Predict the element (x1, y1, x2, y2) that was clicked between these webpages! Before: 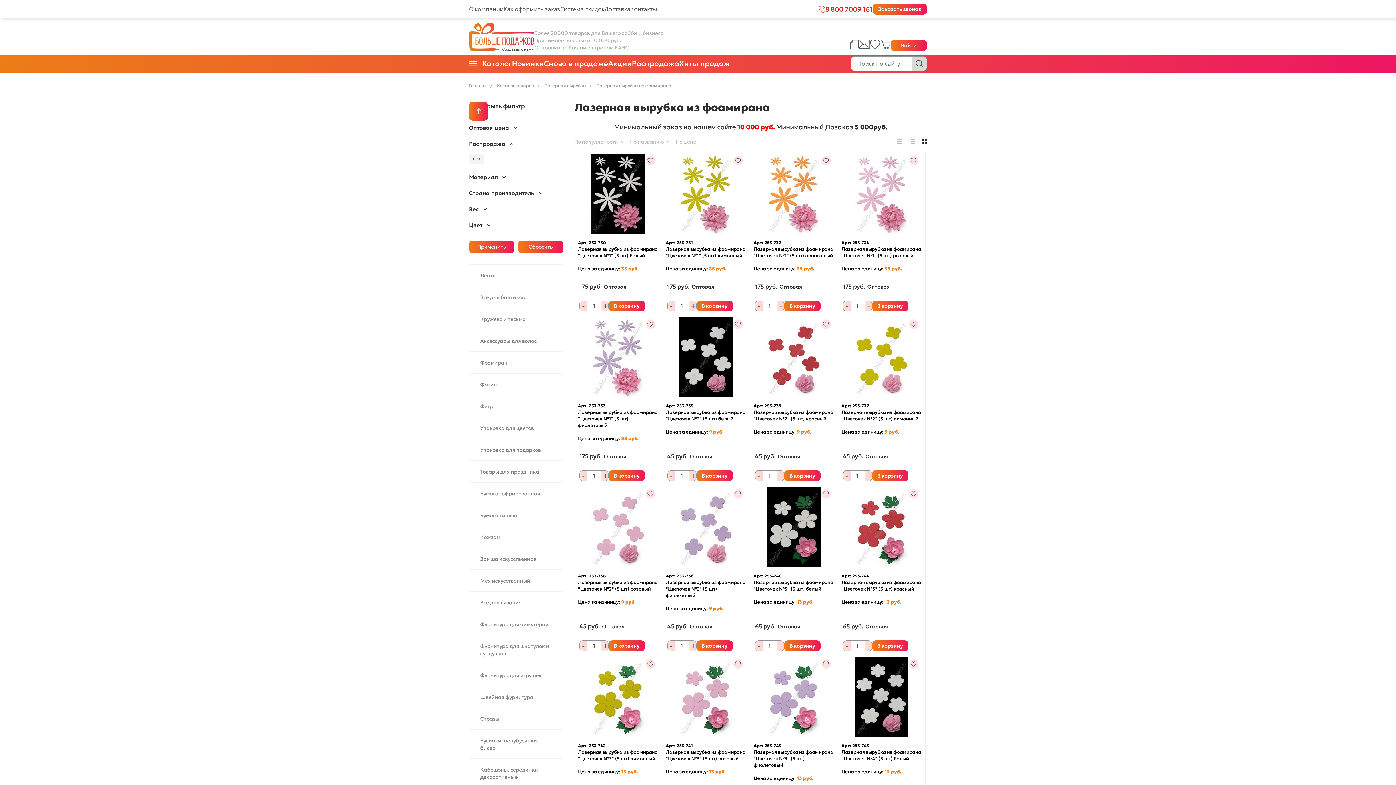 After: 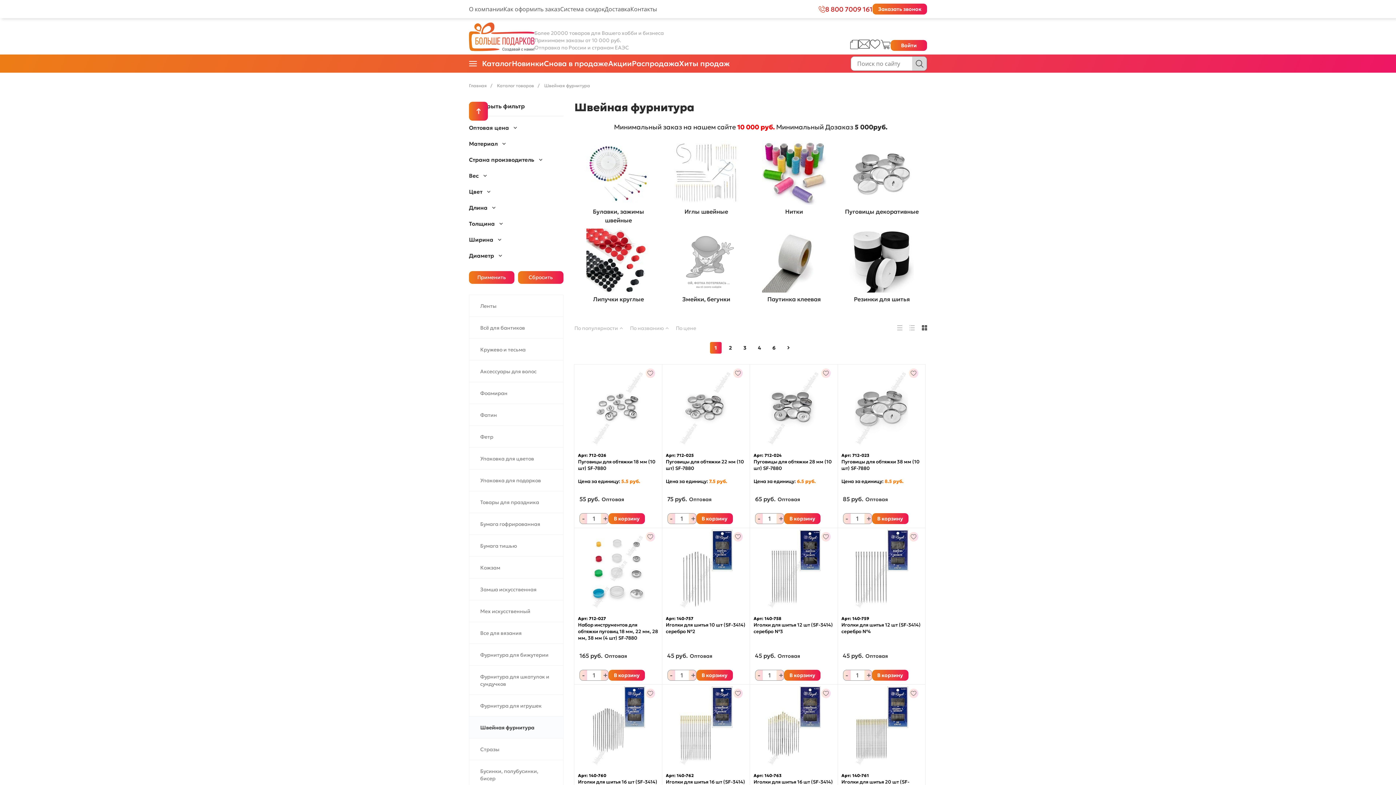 Action: bbox: (469, 686, 563, 708) label: Швейная фурнитура